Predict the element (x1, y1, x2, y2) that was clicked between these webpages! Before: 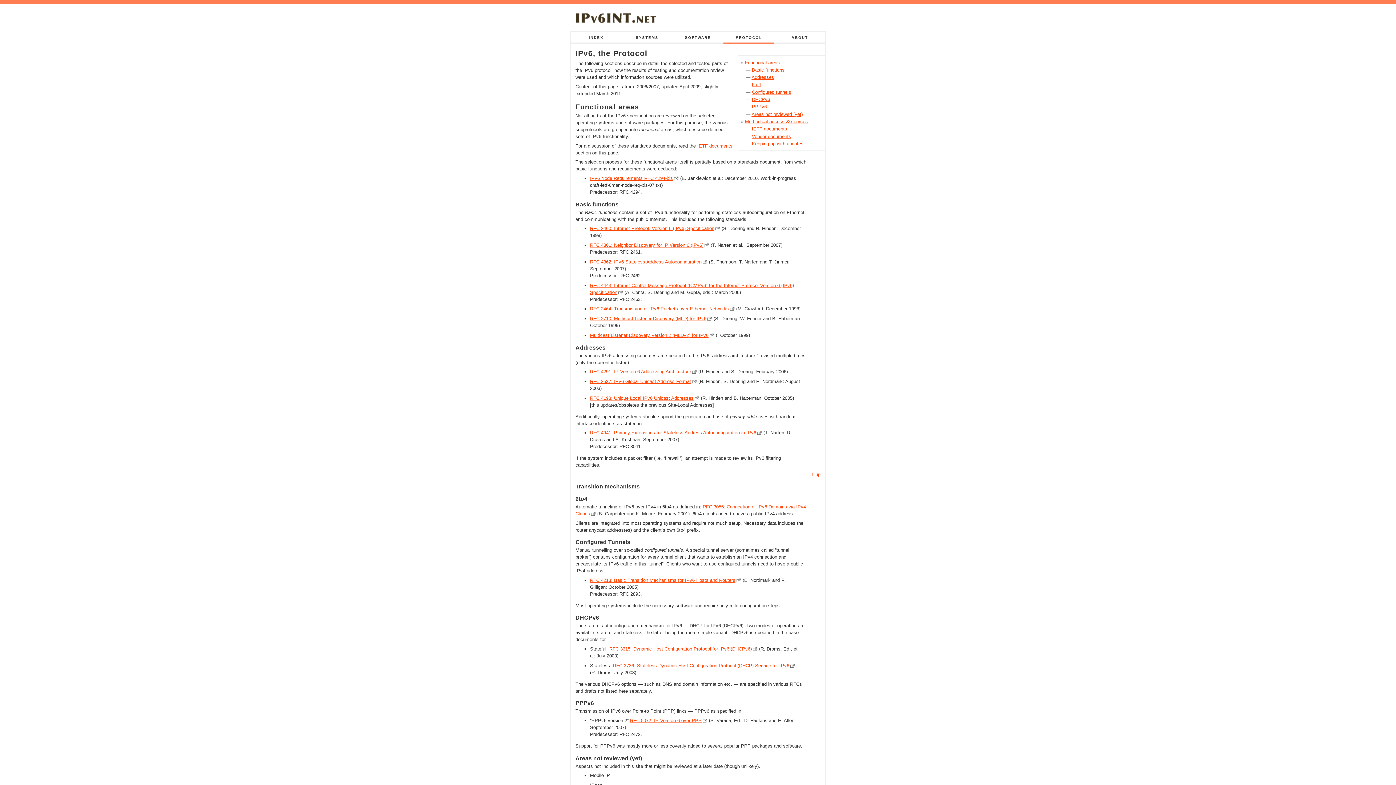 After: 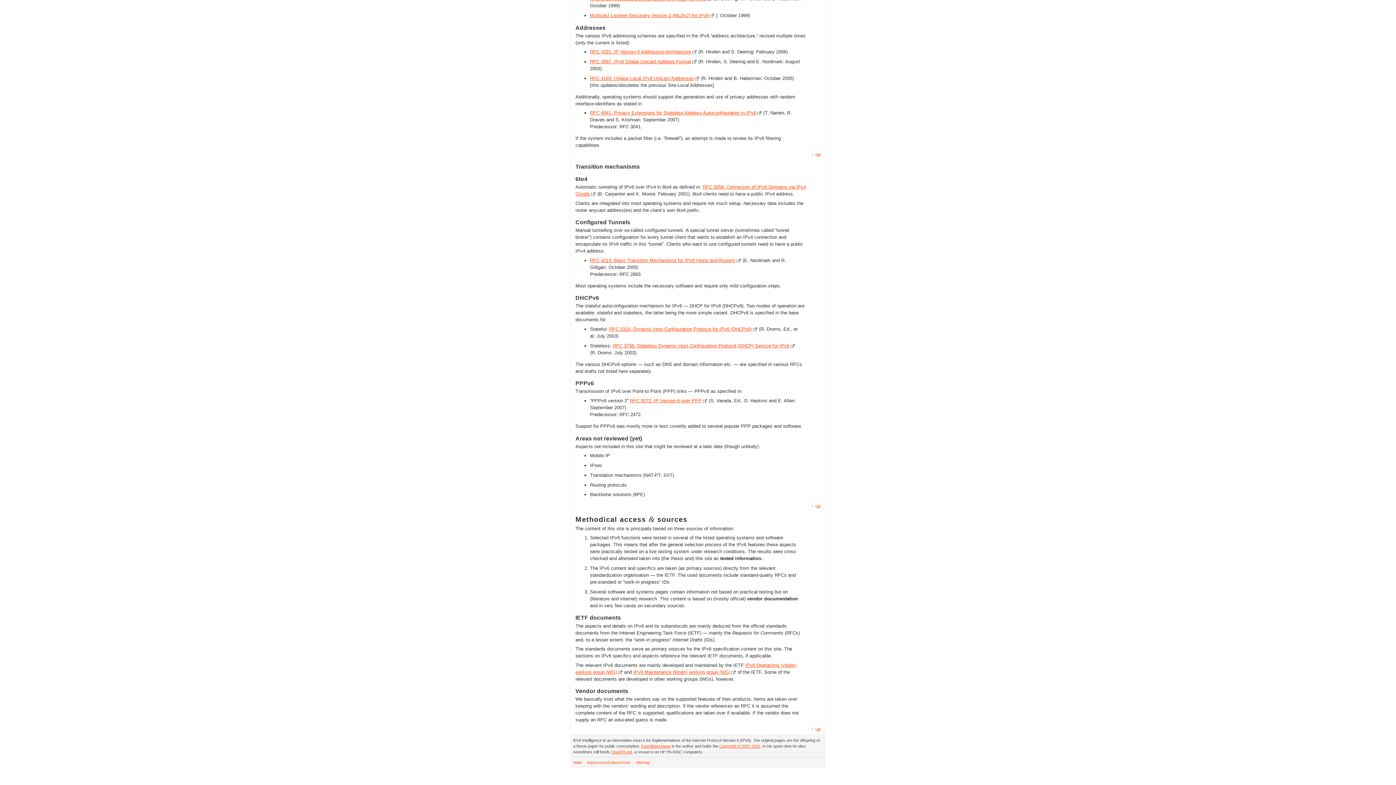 Action: bbox: (752, 89, 791, 94) label: Configured tunnels